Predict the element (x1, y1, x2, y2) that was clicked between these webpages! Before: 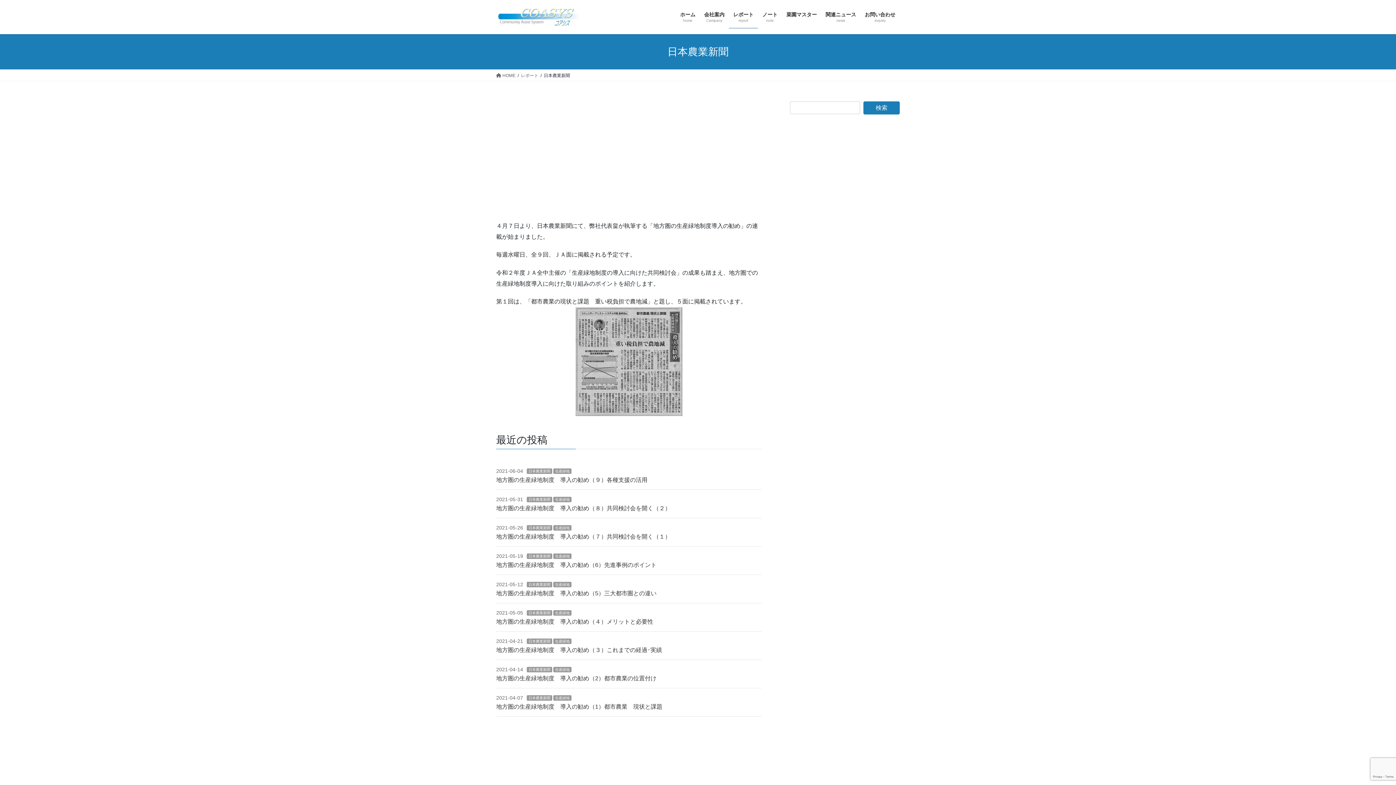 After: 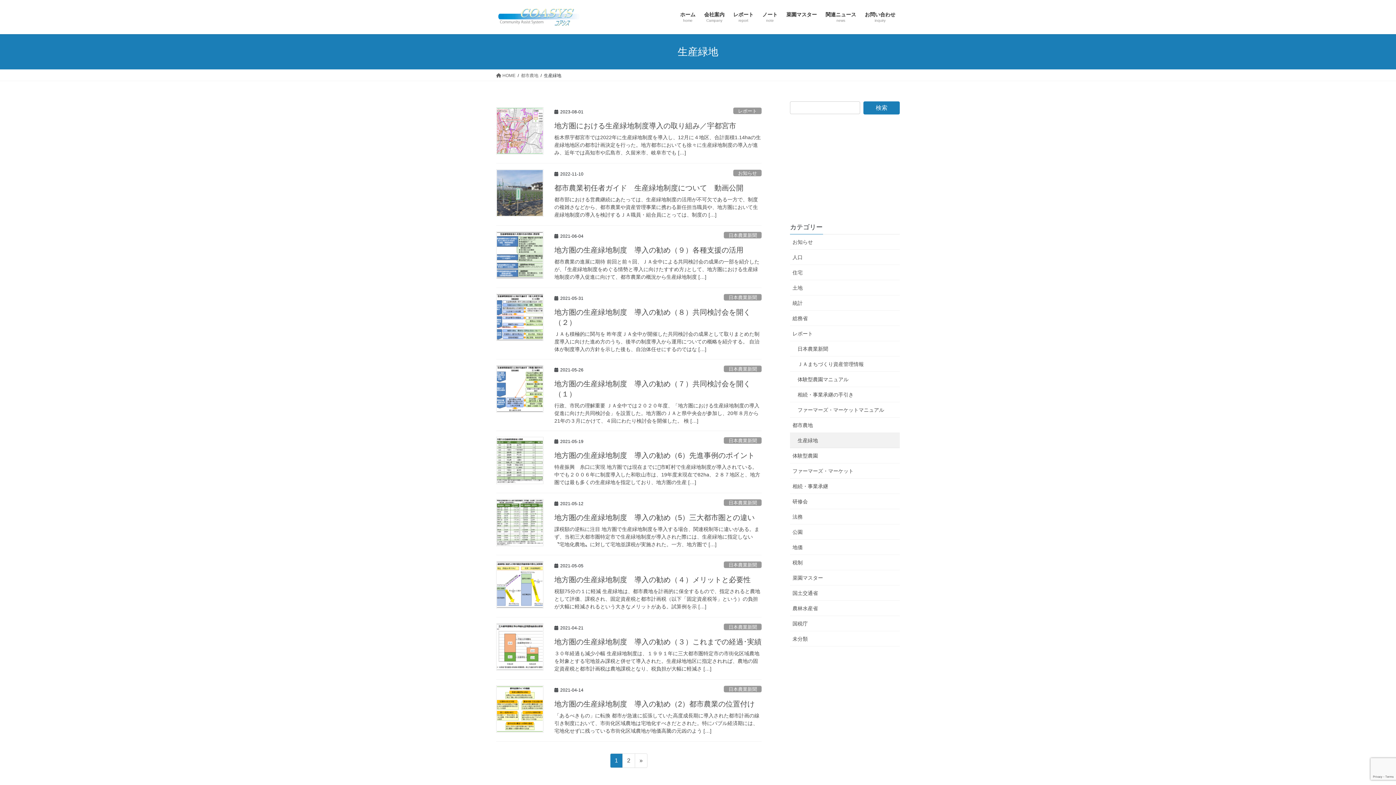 Action: label: 生産緑地 bbox: (553, 695, 571, 701)